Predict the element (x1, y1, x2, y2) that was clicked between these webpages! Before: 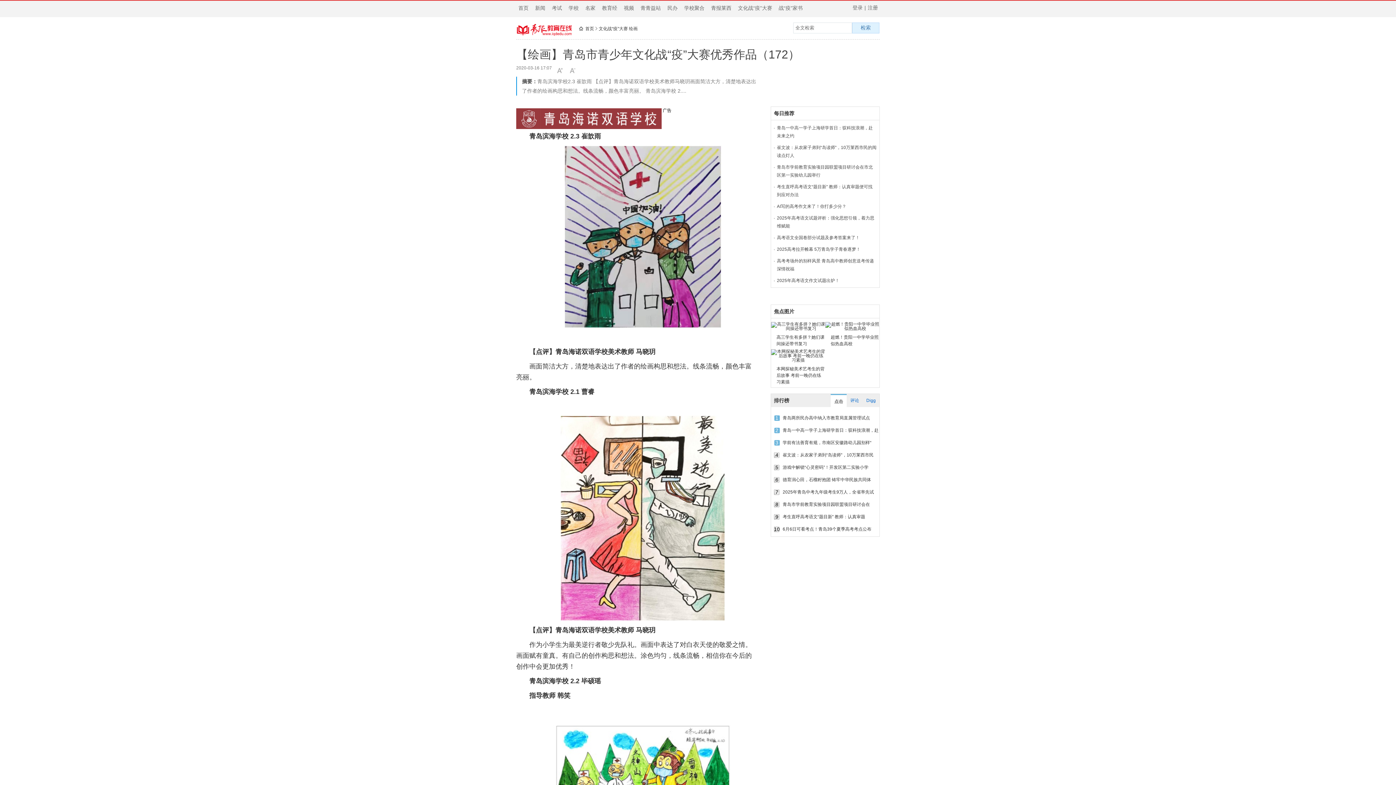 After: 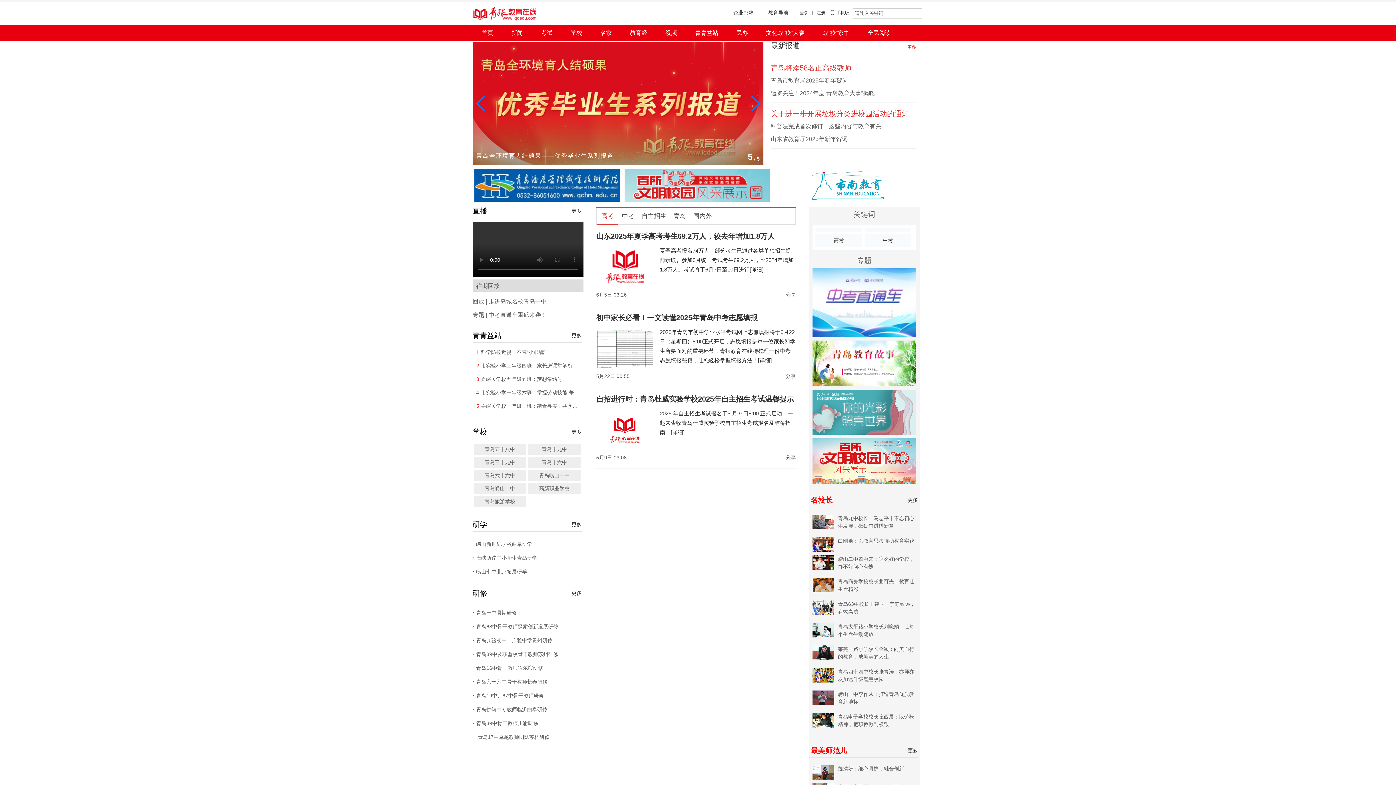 Action: label: 首页 bbox: (518, 5, 532, 11)